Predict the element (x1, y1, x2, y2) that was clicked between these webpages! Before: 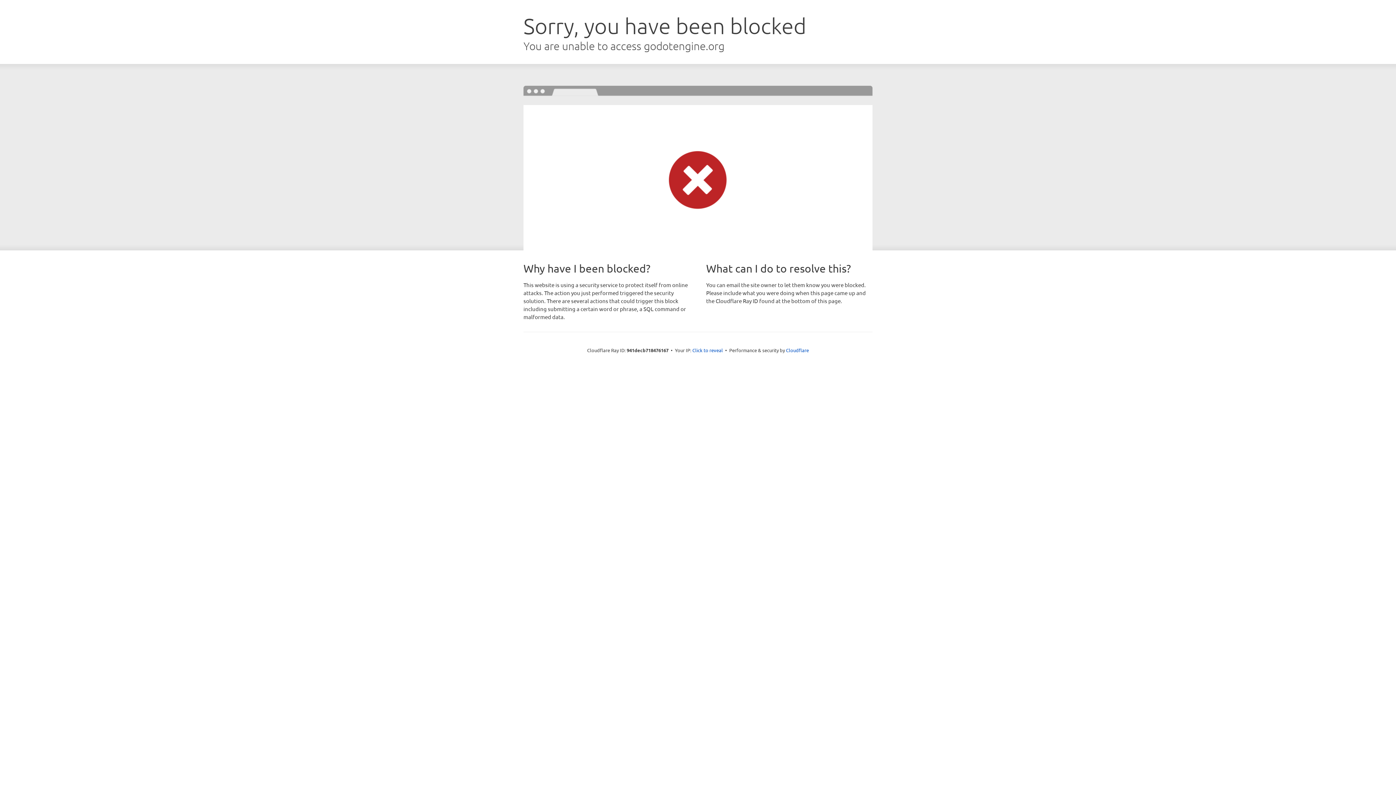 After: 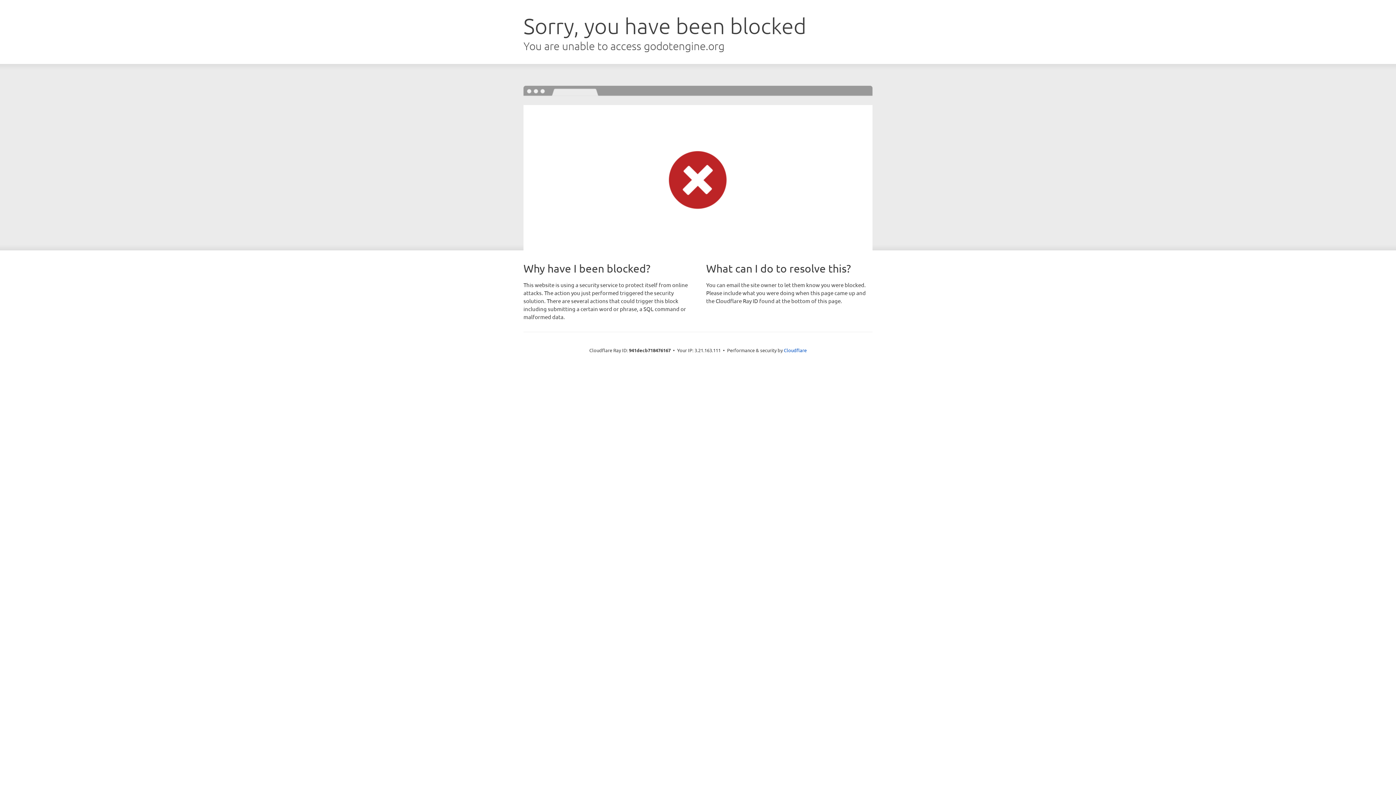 Action: label: Click to reveal bbox: (692, 346, 723, 353)